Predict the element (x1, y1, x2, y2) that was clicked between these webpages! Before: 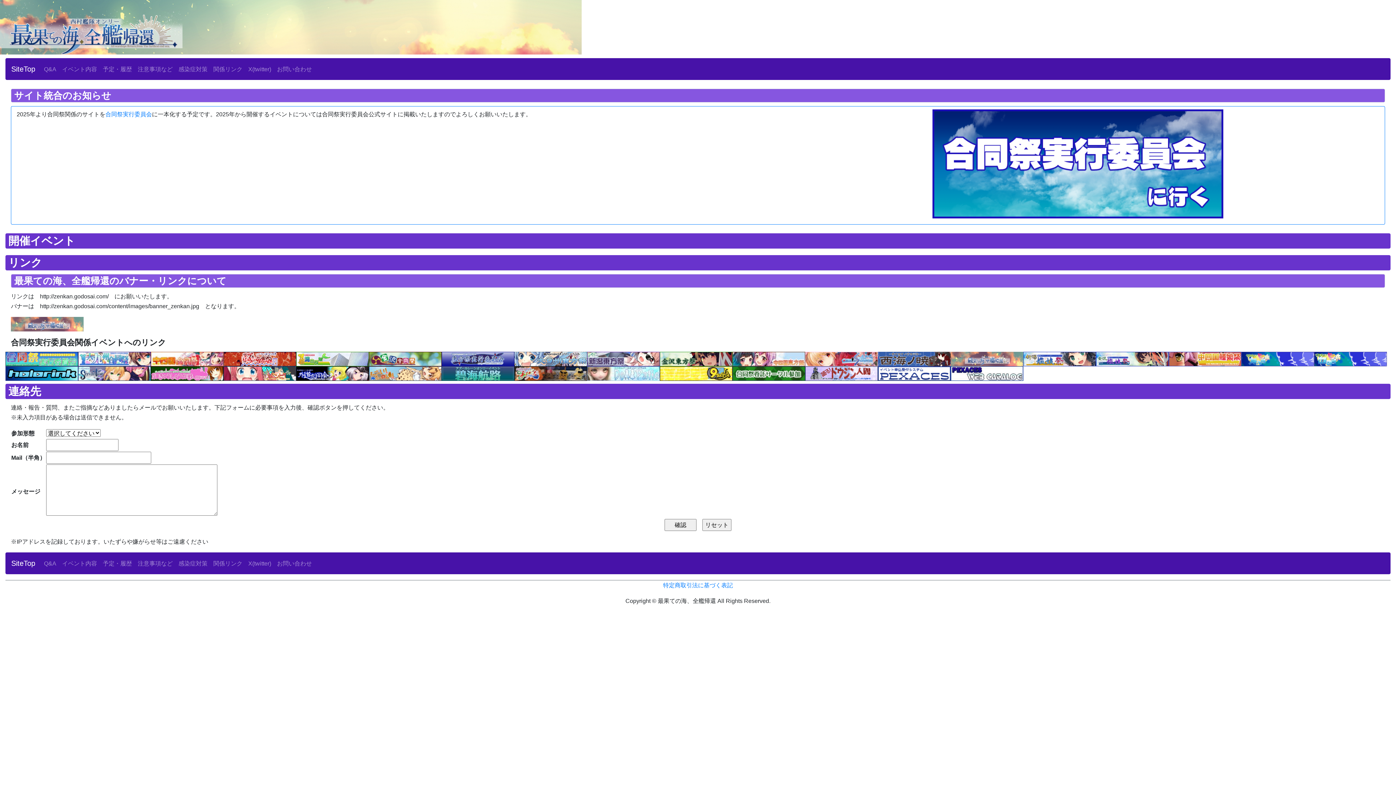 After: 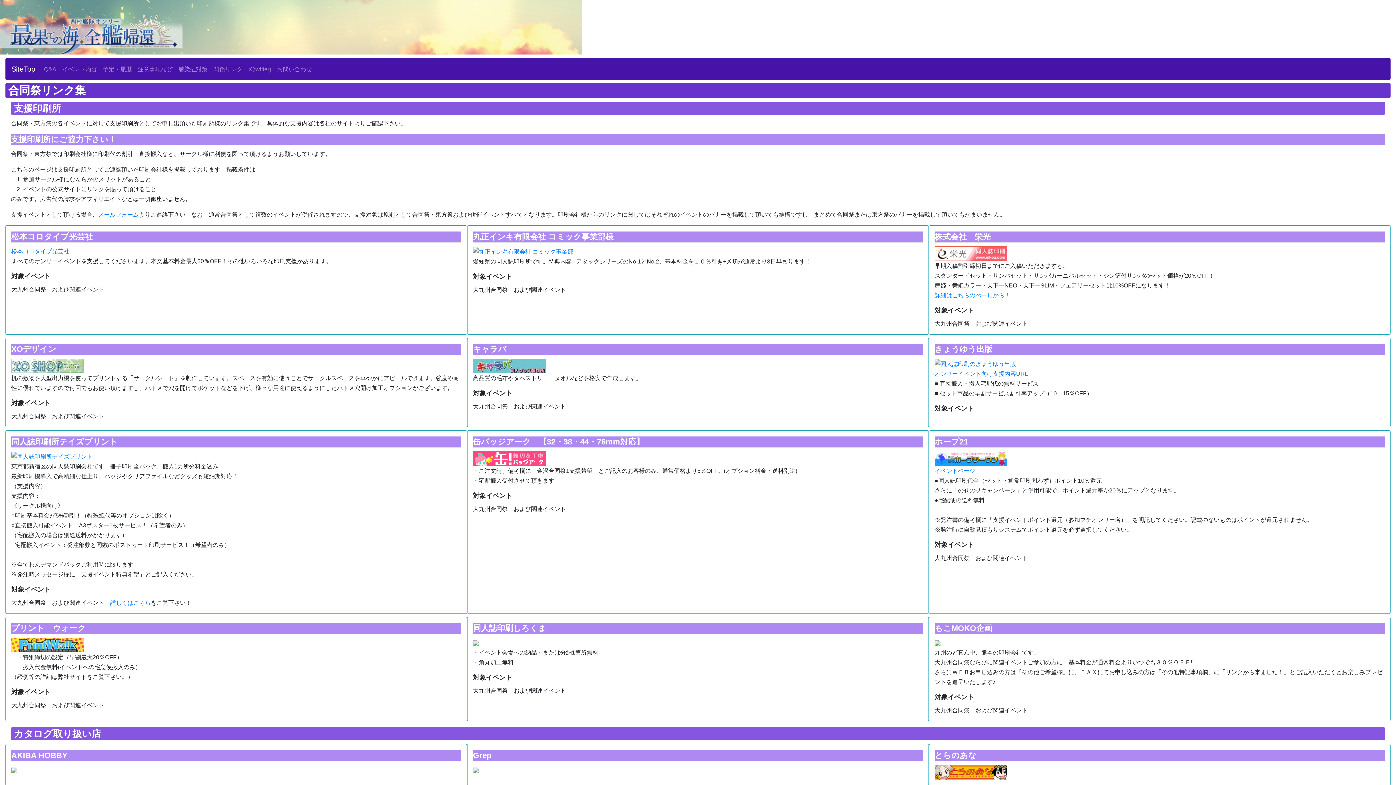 Action: label: 関係リンク bbox: (210, 555, 245, 571)